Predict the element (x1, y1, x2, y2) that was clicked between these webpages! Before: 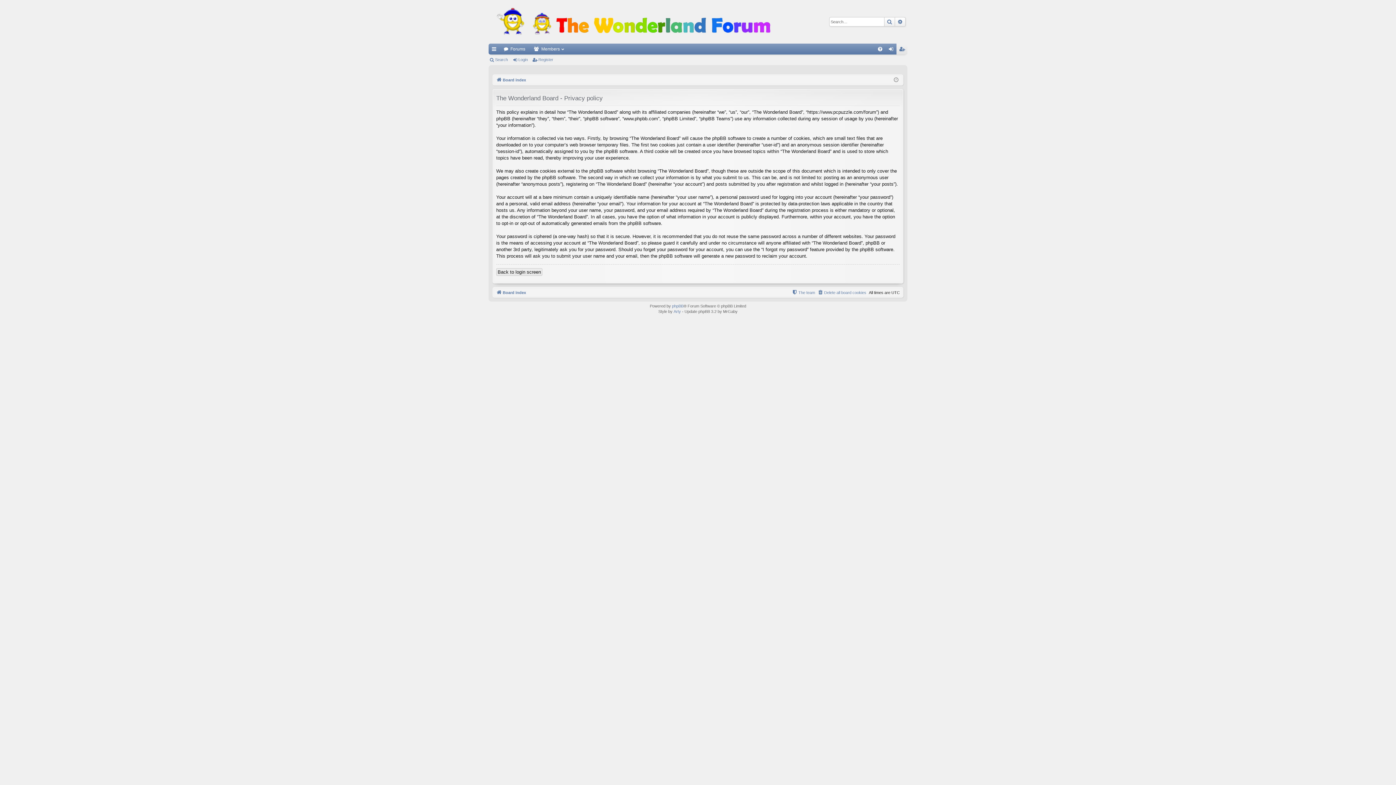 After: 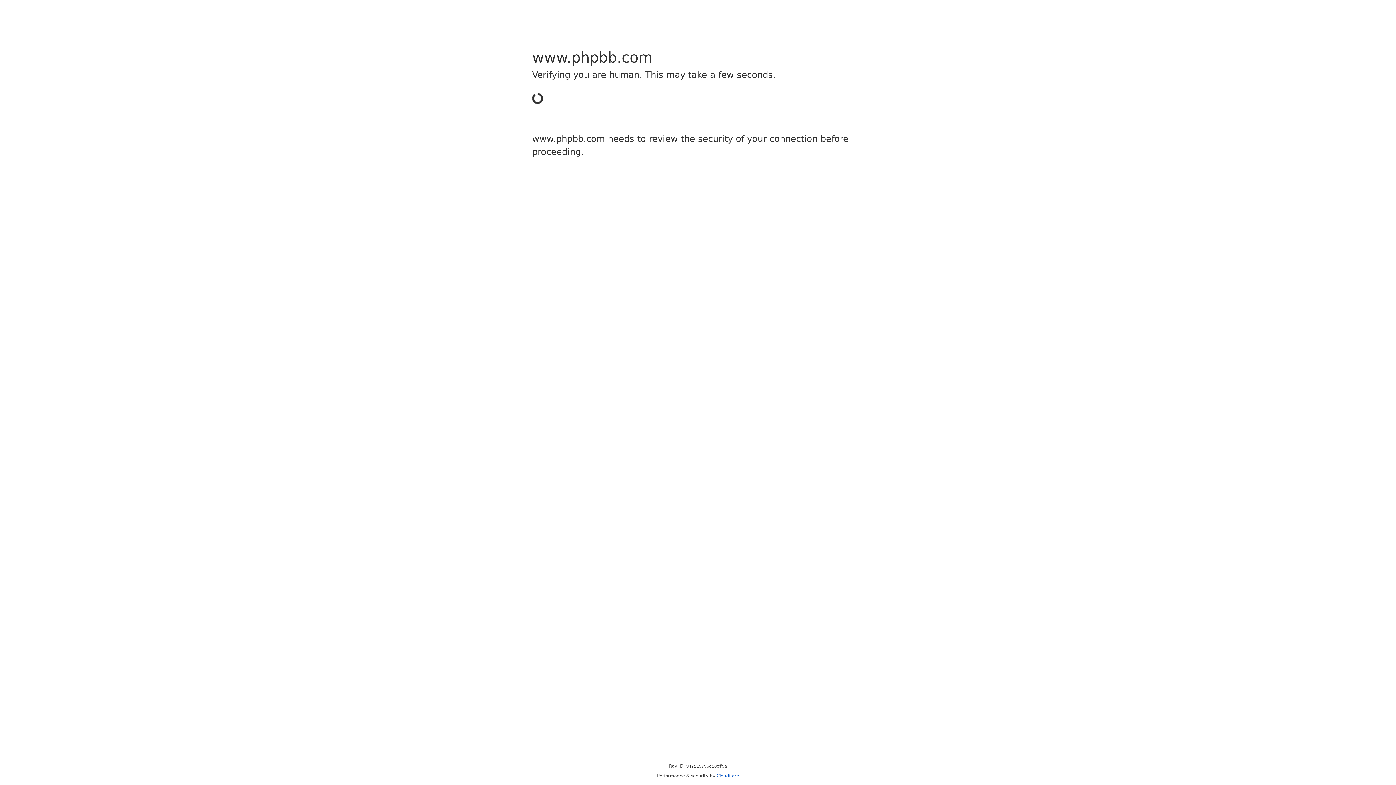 Action: bbox: (672, 303, 683, 308) label: phpBB